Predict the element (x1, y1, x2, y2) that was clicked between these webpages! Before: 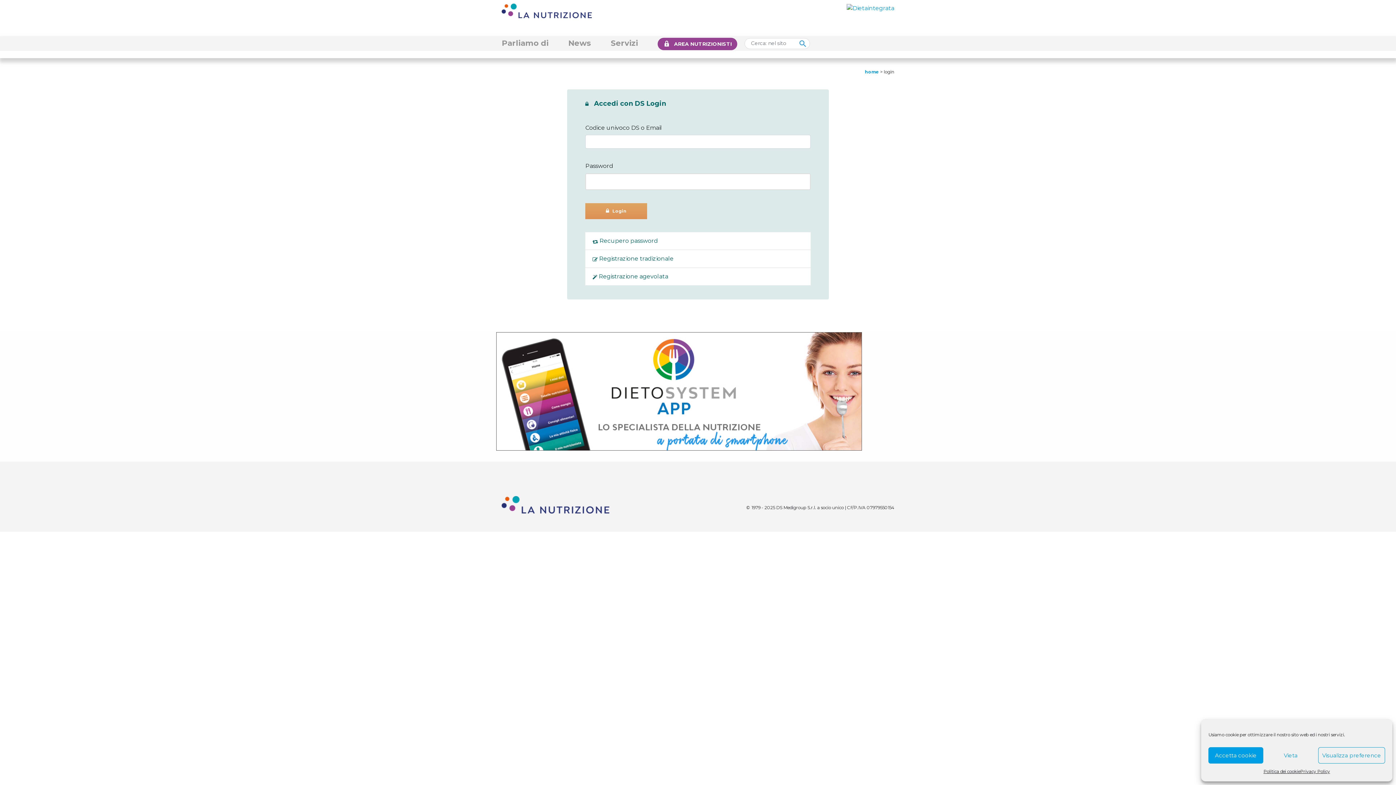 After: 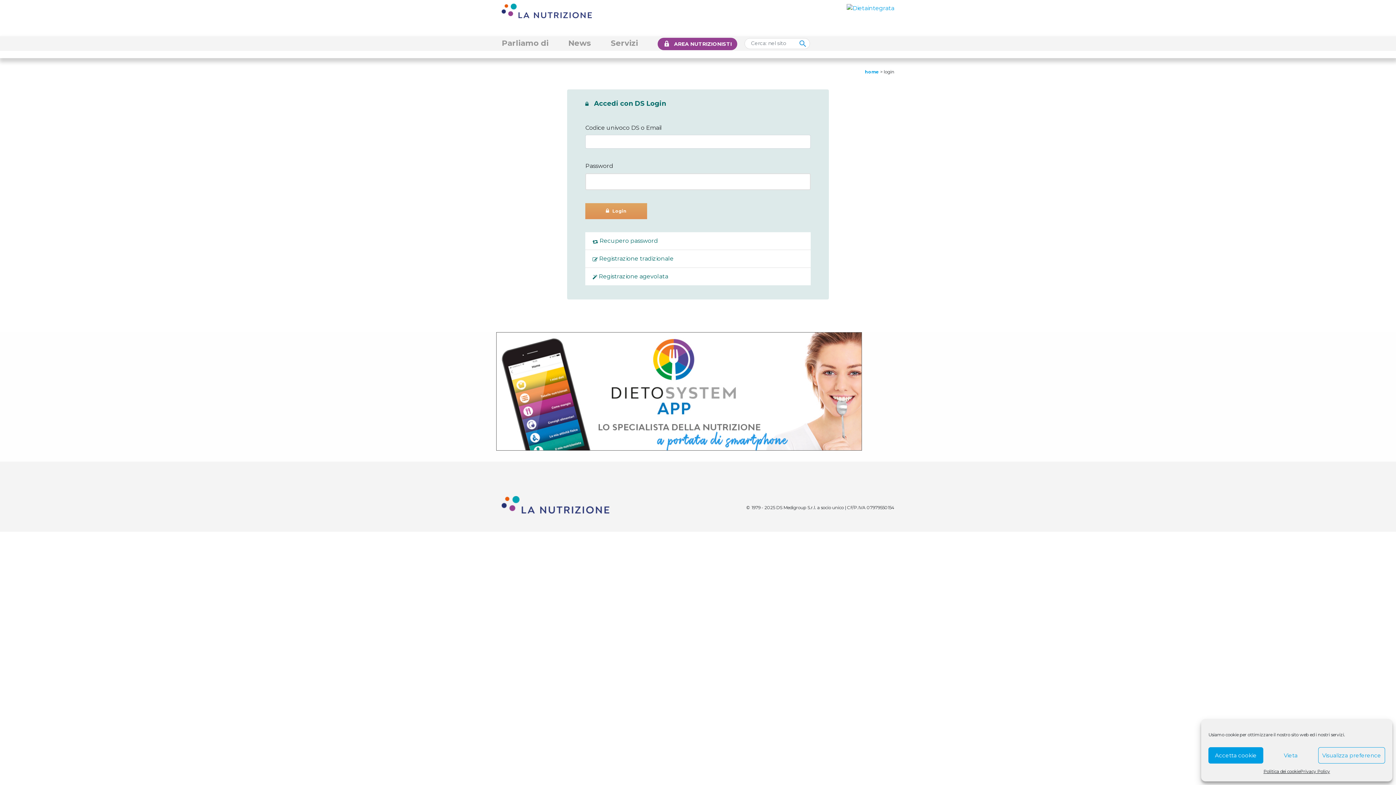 Action: bbox: (592, 237, 658, 244) label:  Recupero password